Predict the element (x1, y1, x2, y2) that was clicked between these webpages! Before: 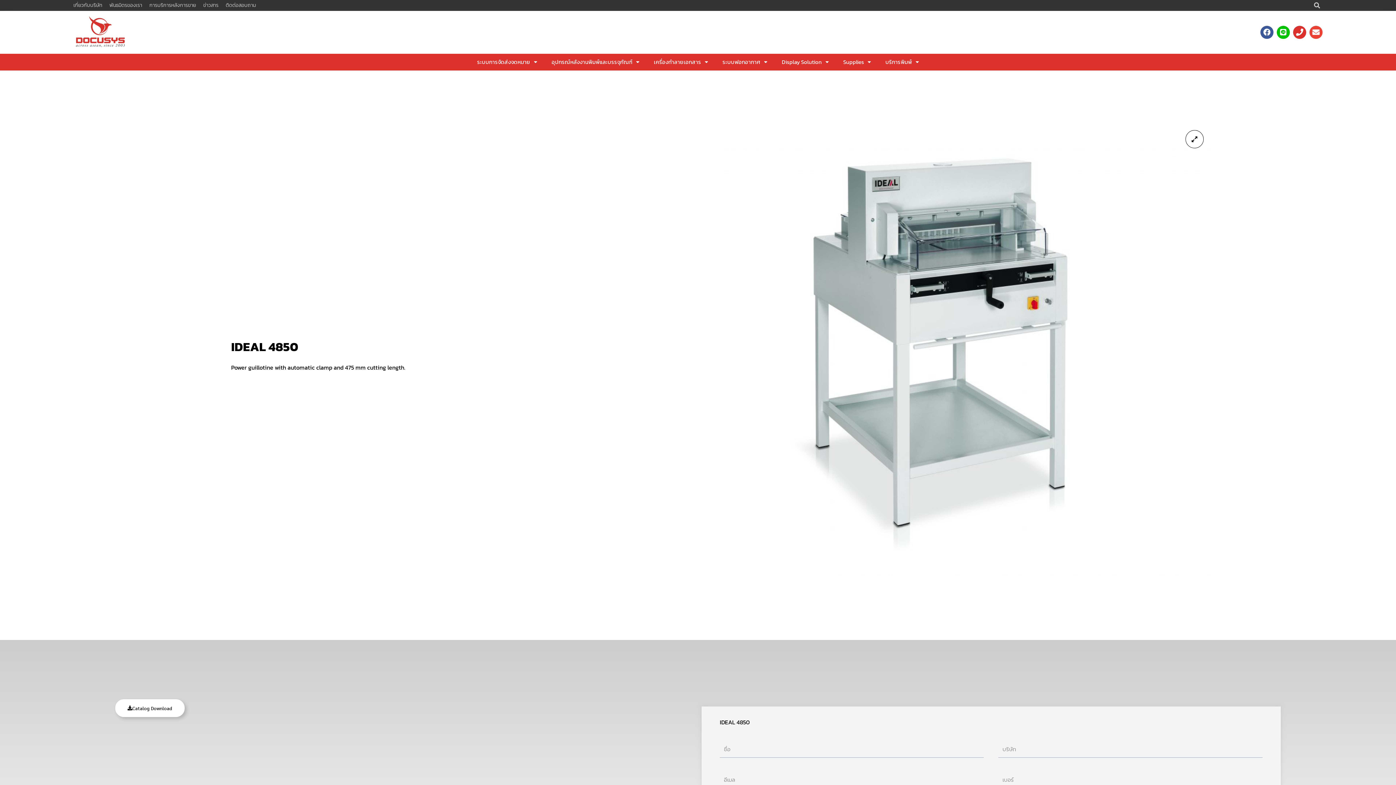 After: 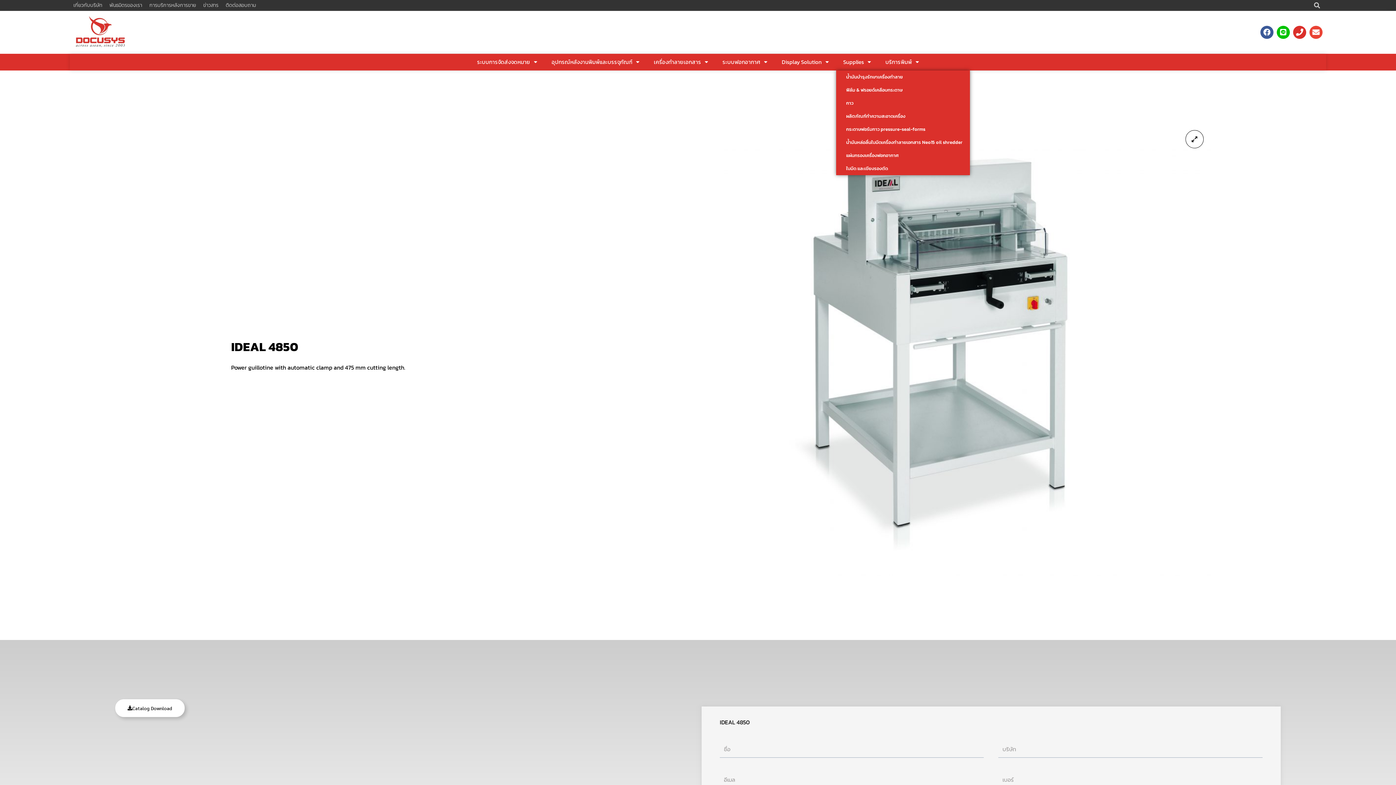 Action: label: Supplies bbox: (836, 53, 878, 70)